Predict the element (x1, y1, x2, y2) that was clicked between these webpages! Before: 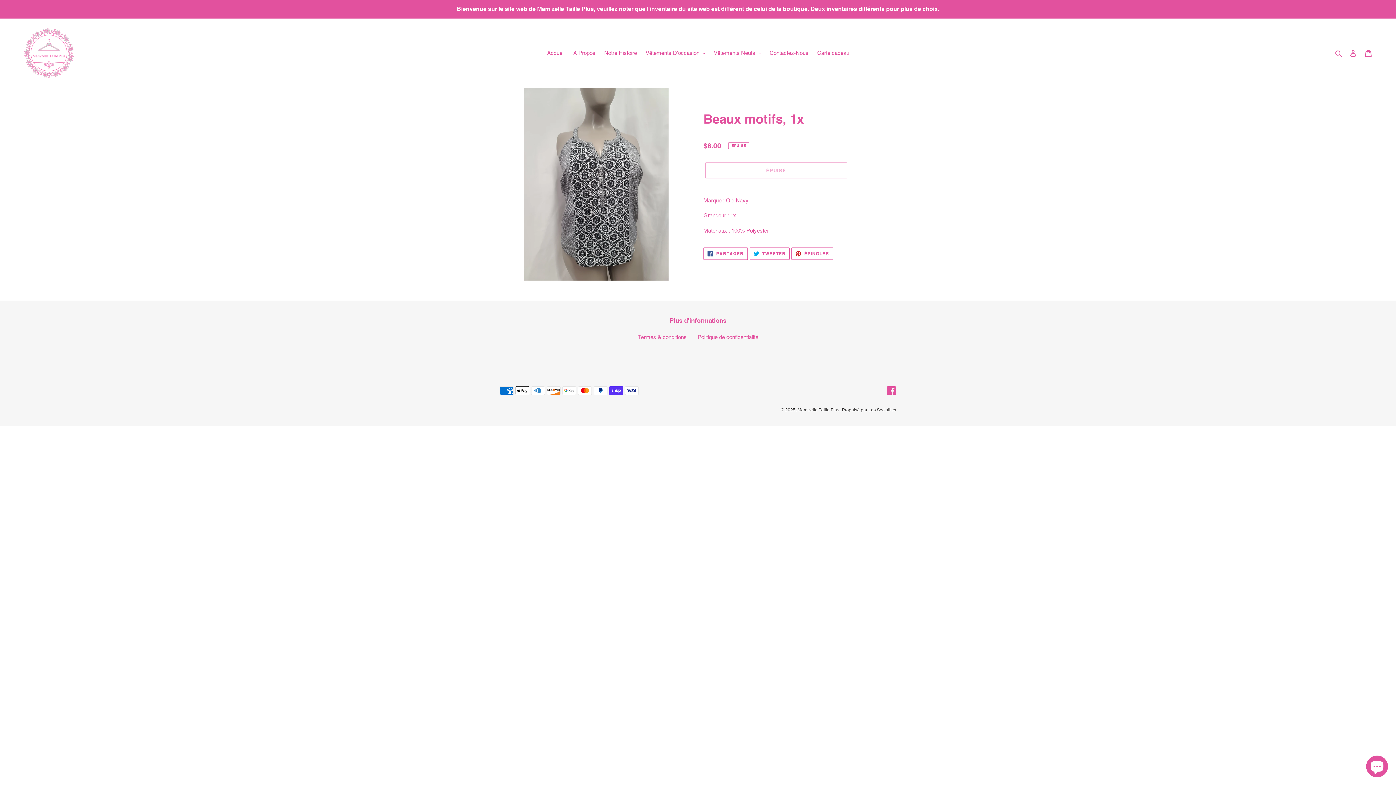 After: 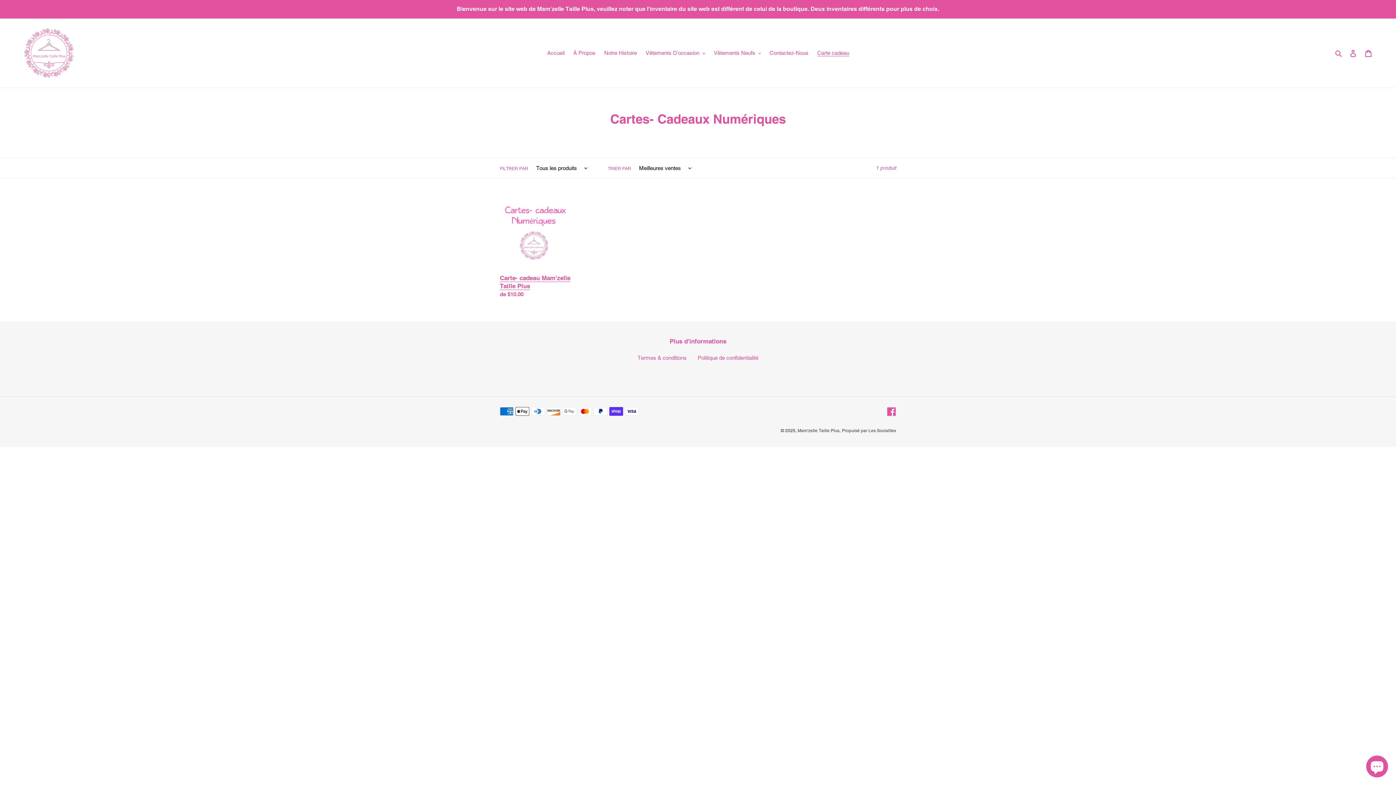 Action: bbox: (813, 48, 853, 58) label: Carte cadeau